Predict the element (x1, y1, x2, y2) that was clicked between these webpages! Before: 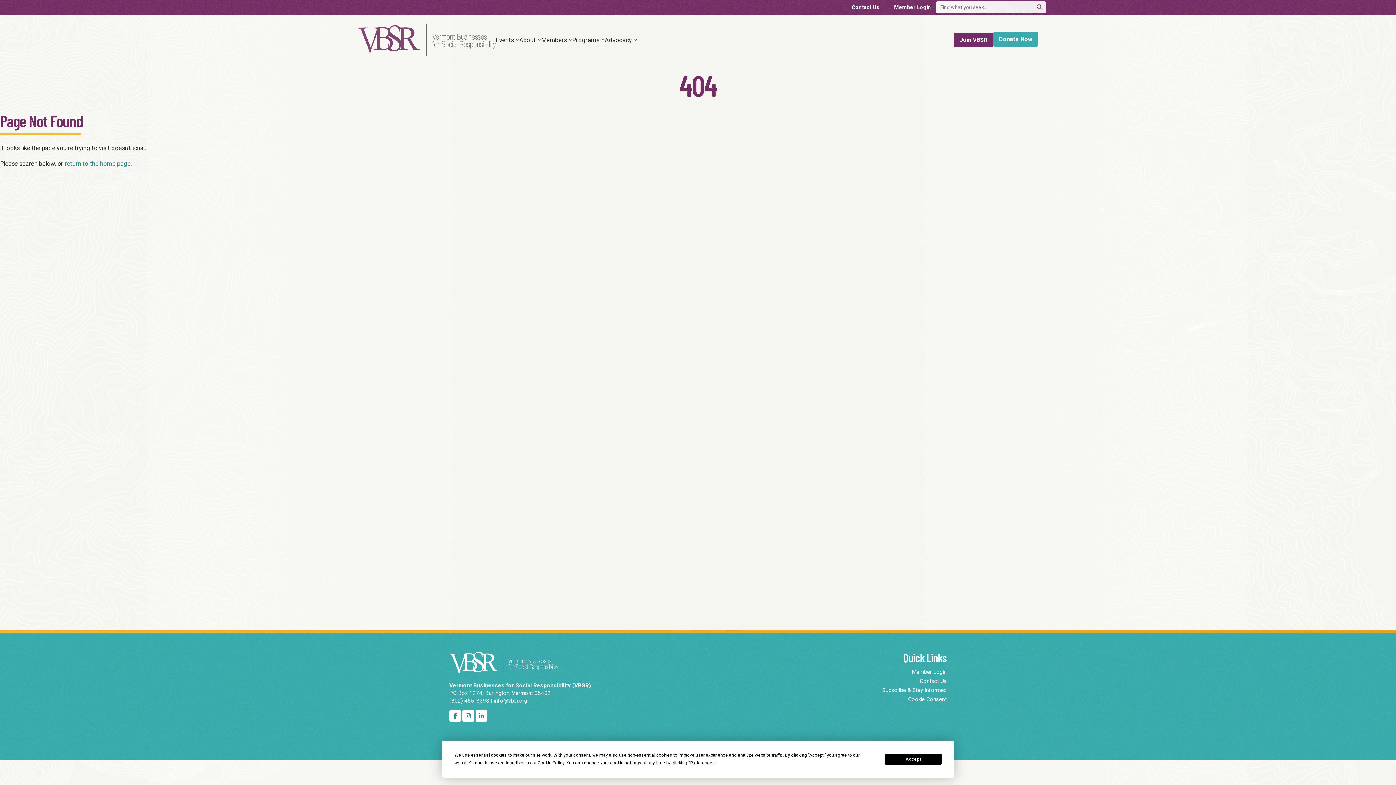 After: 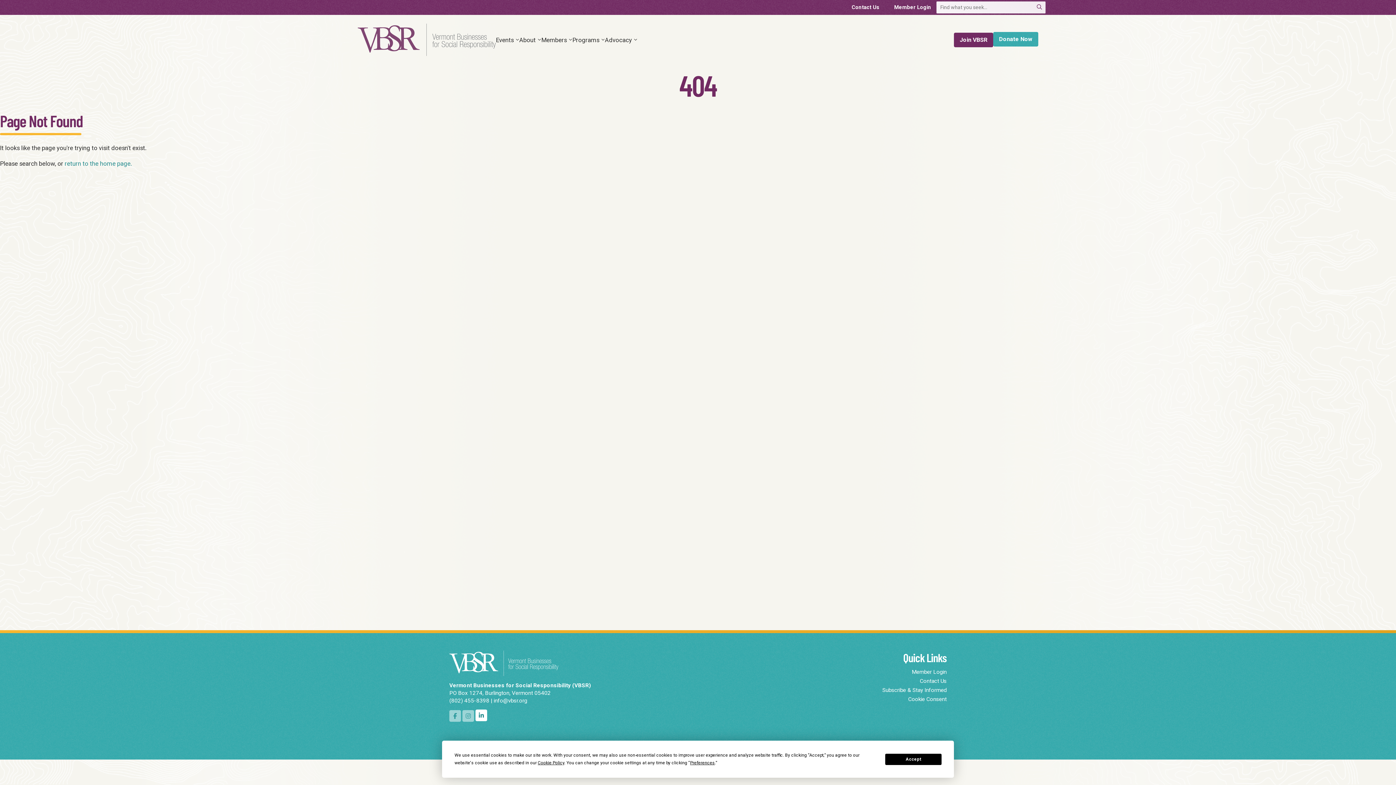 Action: bbox: (475, 710, 487, 722)